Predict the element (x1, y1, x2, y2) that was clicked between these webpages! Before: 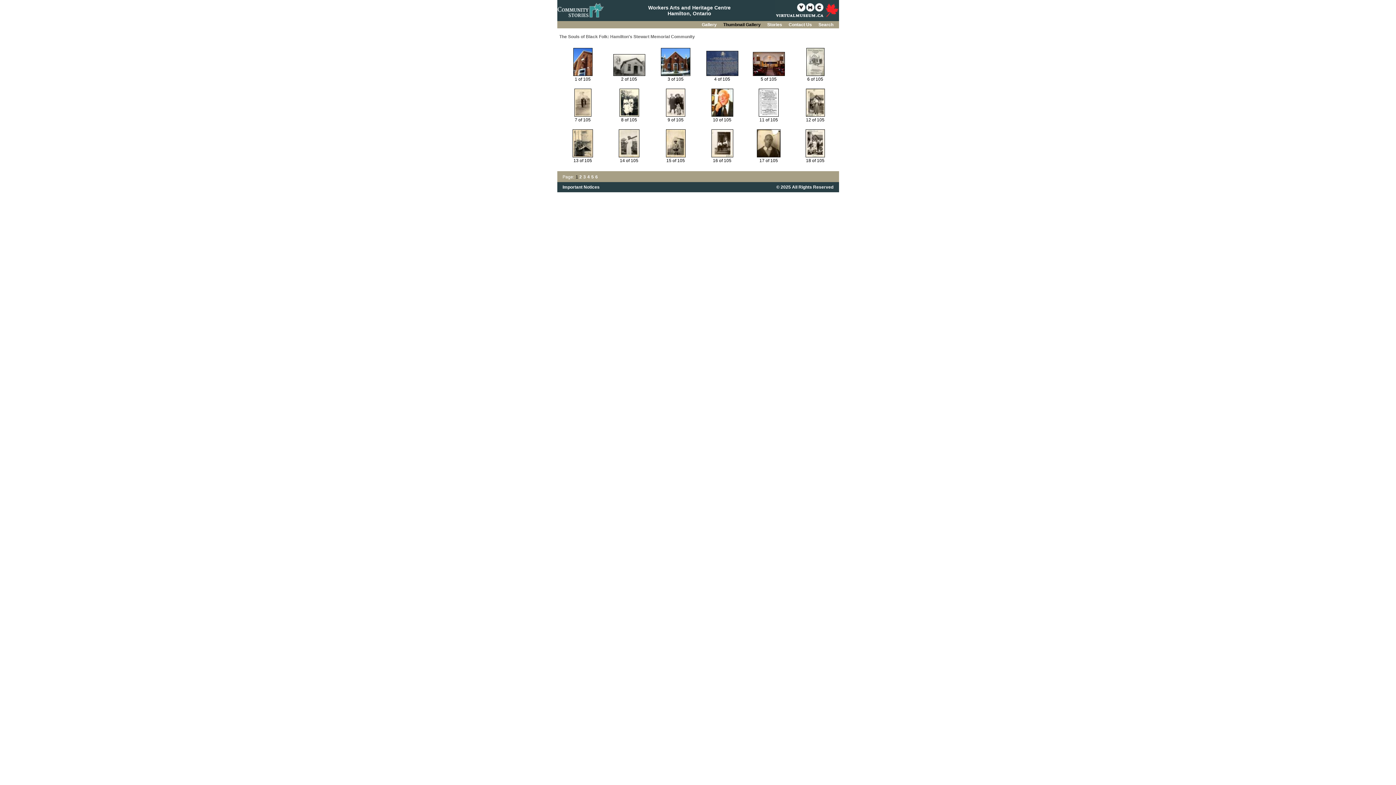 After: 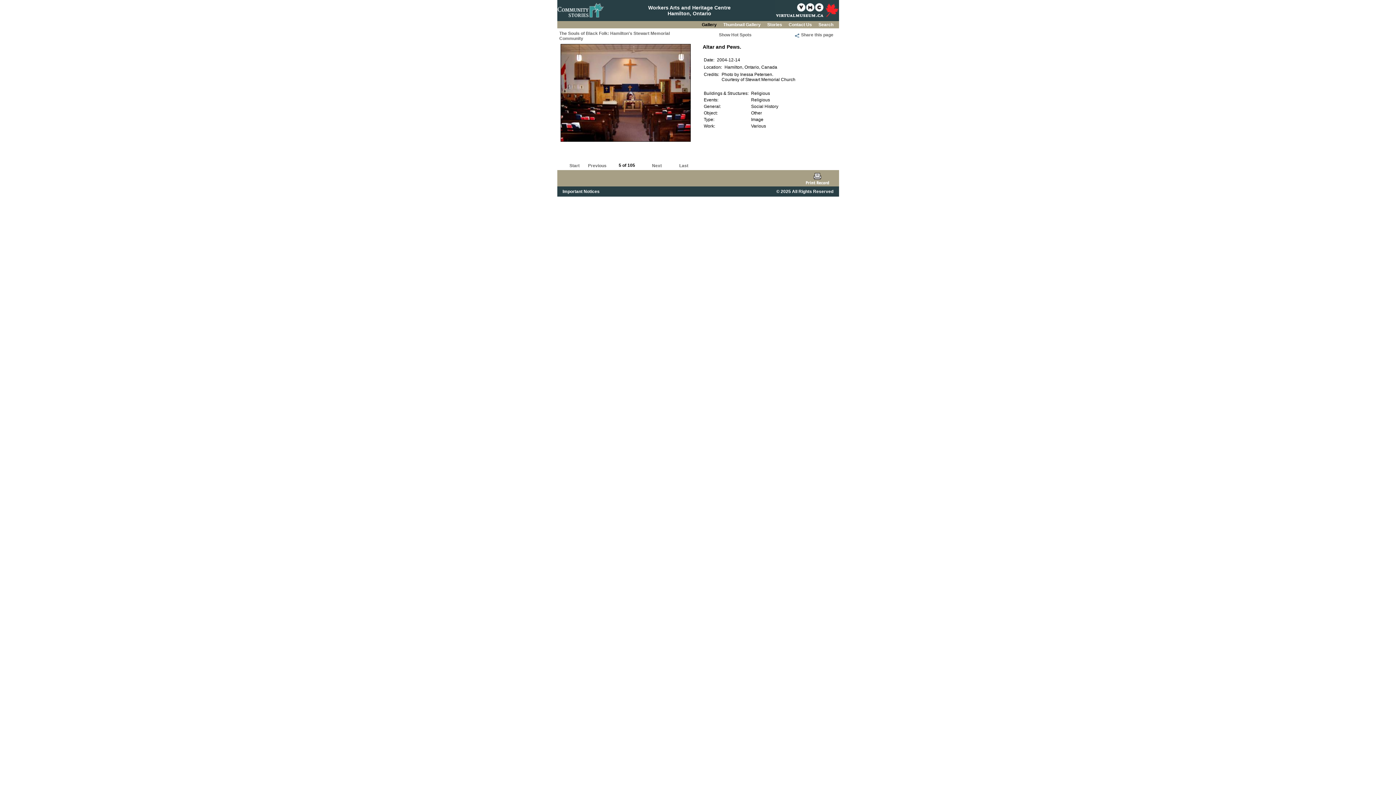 Action: bbox: (752, 71, 784, 77)